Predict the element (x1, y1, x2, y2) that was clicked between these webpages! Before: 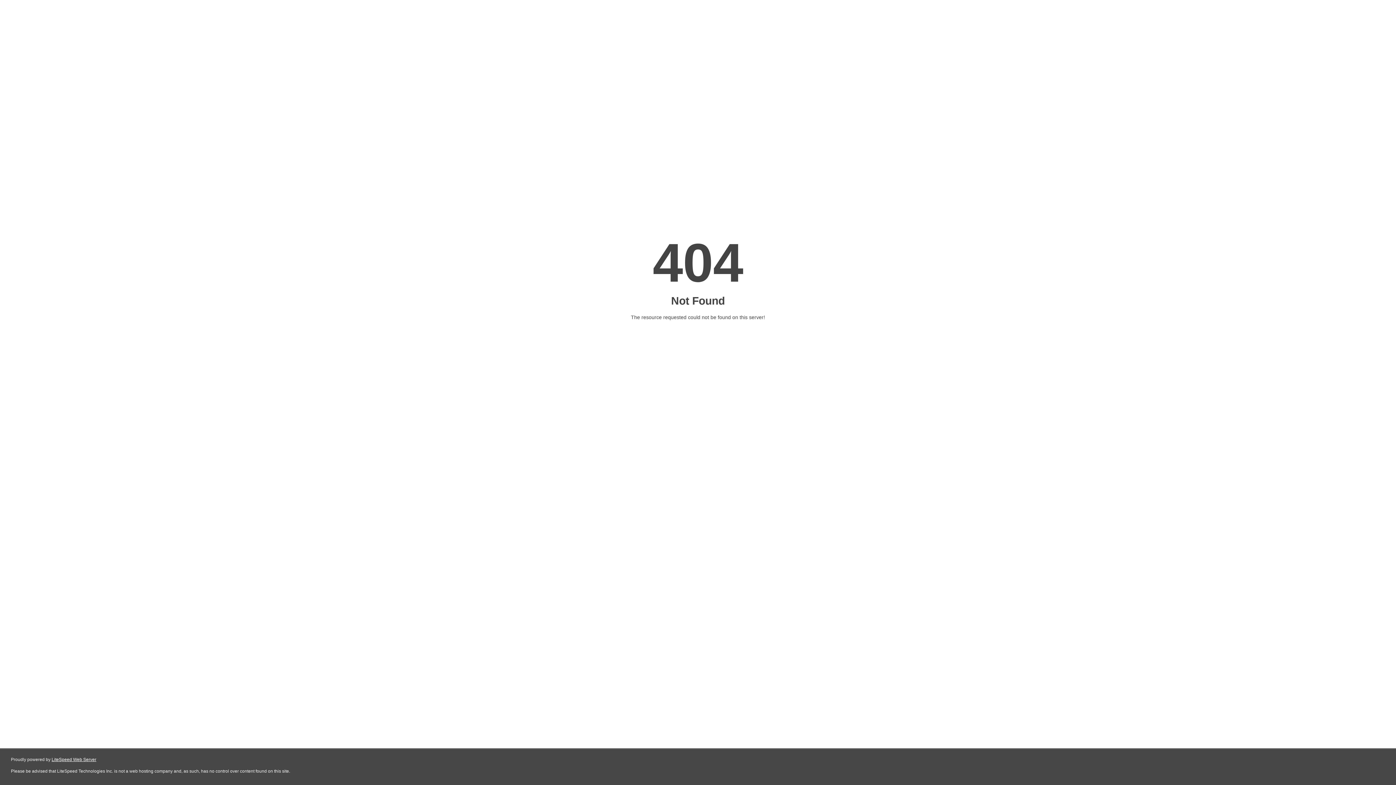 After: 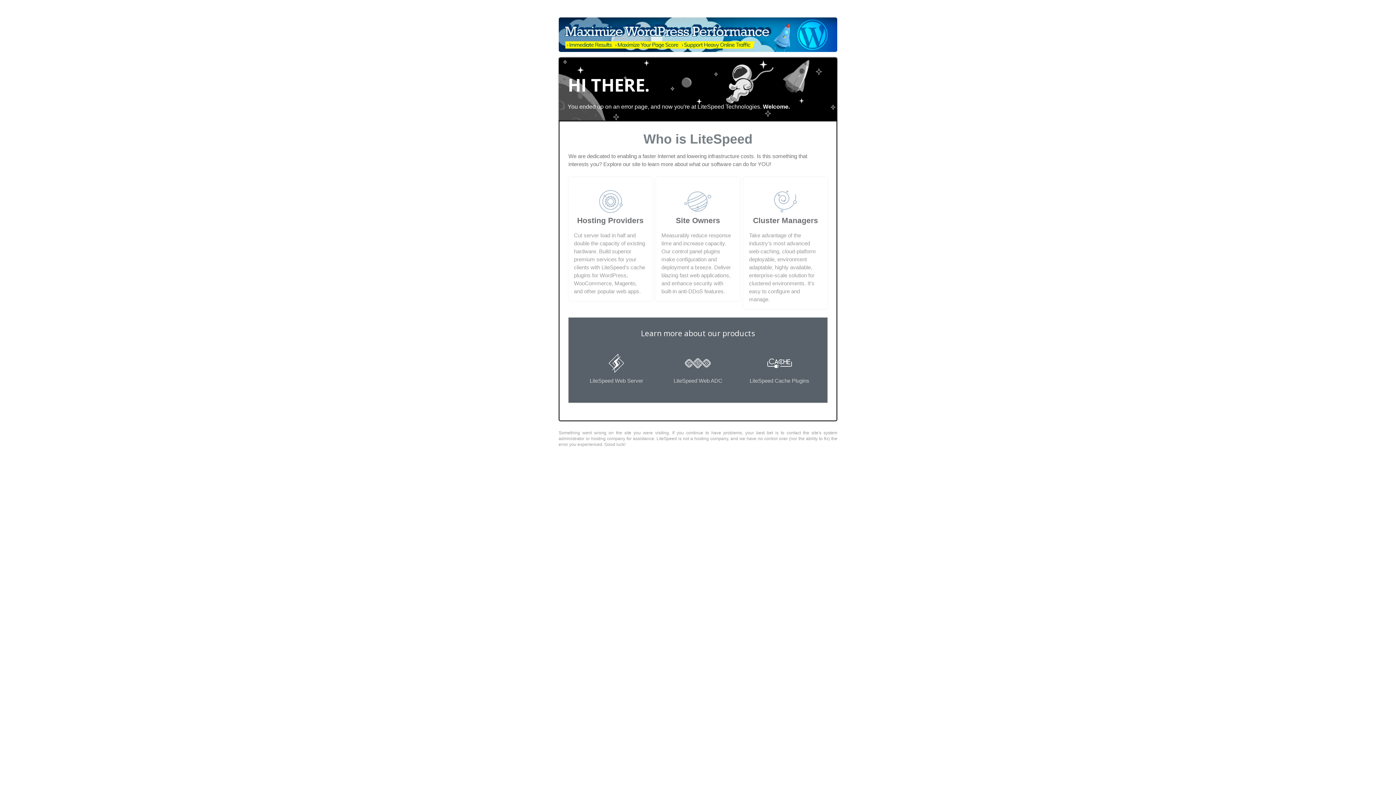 Action: bbox: (51, 757, 96, 762) label: LiteSpeed Web Server